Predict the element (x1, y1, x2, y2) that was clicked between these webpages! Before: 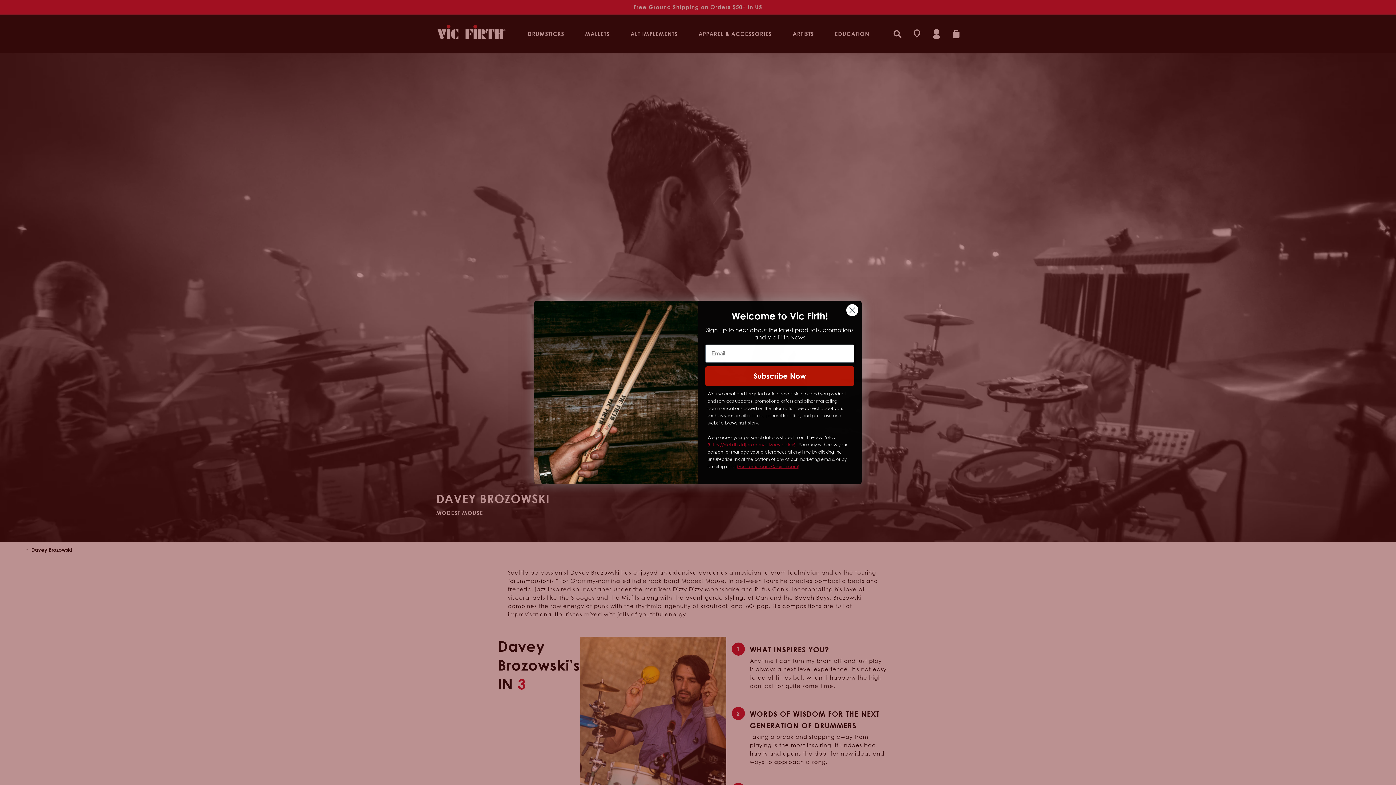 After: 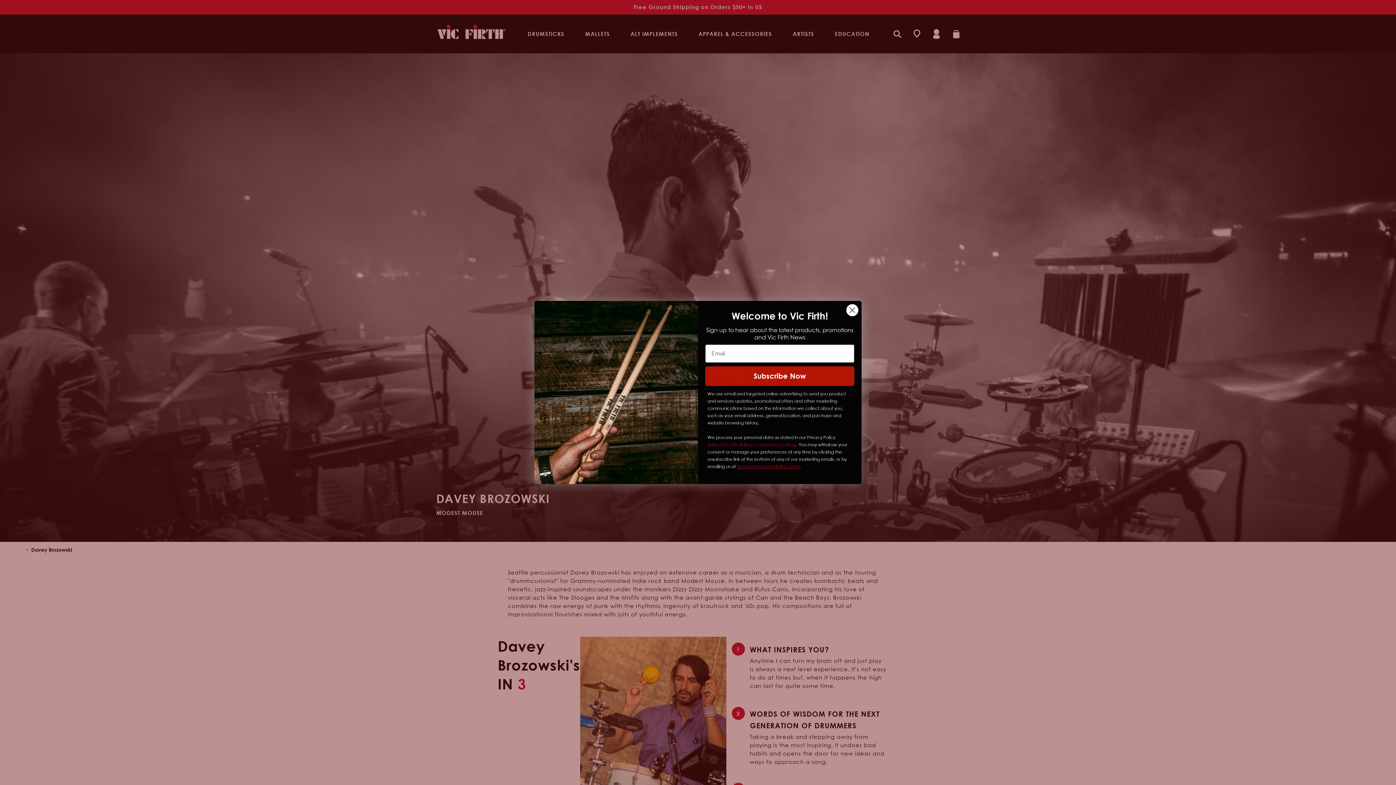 Action: bbox: (738, 464, 798, 469) label: zcustomercare@zildjian.com